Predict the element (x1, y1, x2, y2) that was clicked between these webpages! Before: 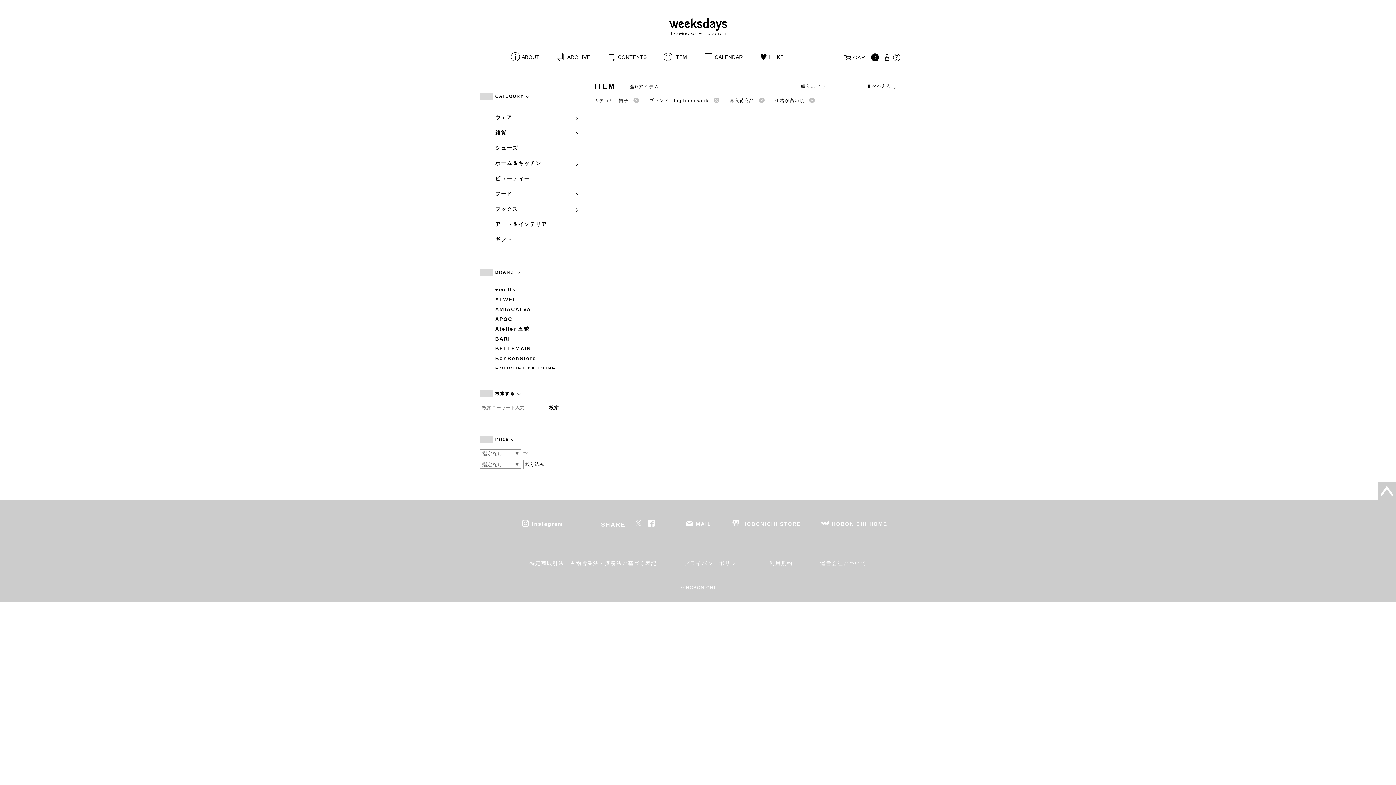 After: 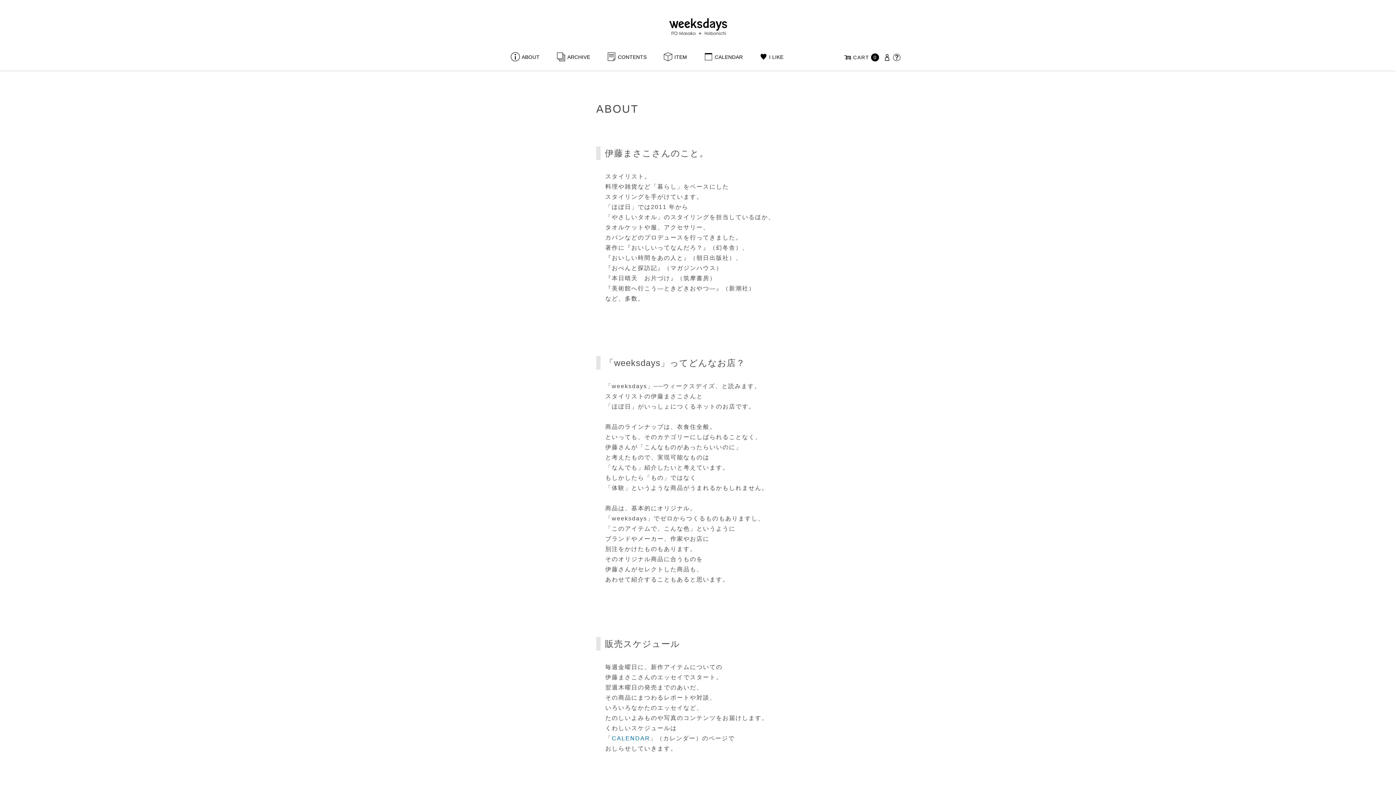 Action: bbox: (510, 54, 539, 60) label: ABOUT